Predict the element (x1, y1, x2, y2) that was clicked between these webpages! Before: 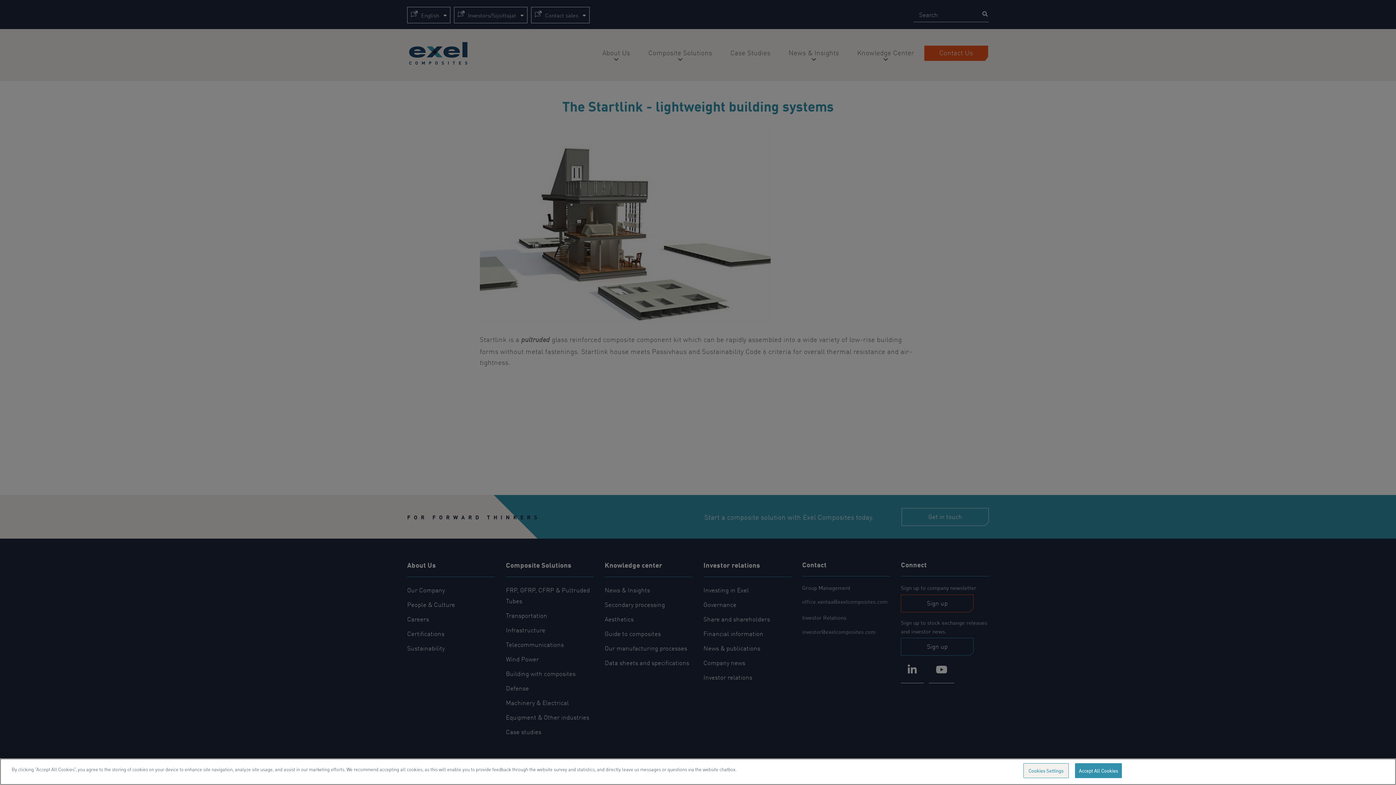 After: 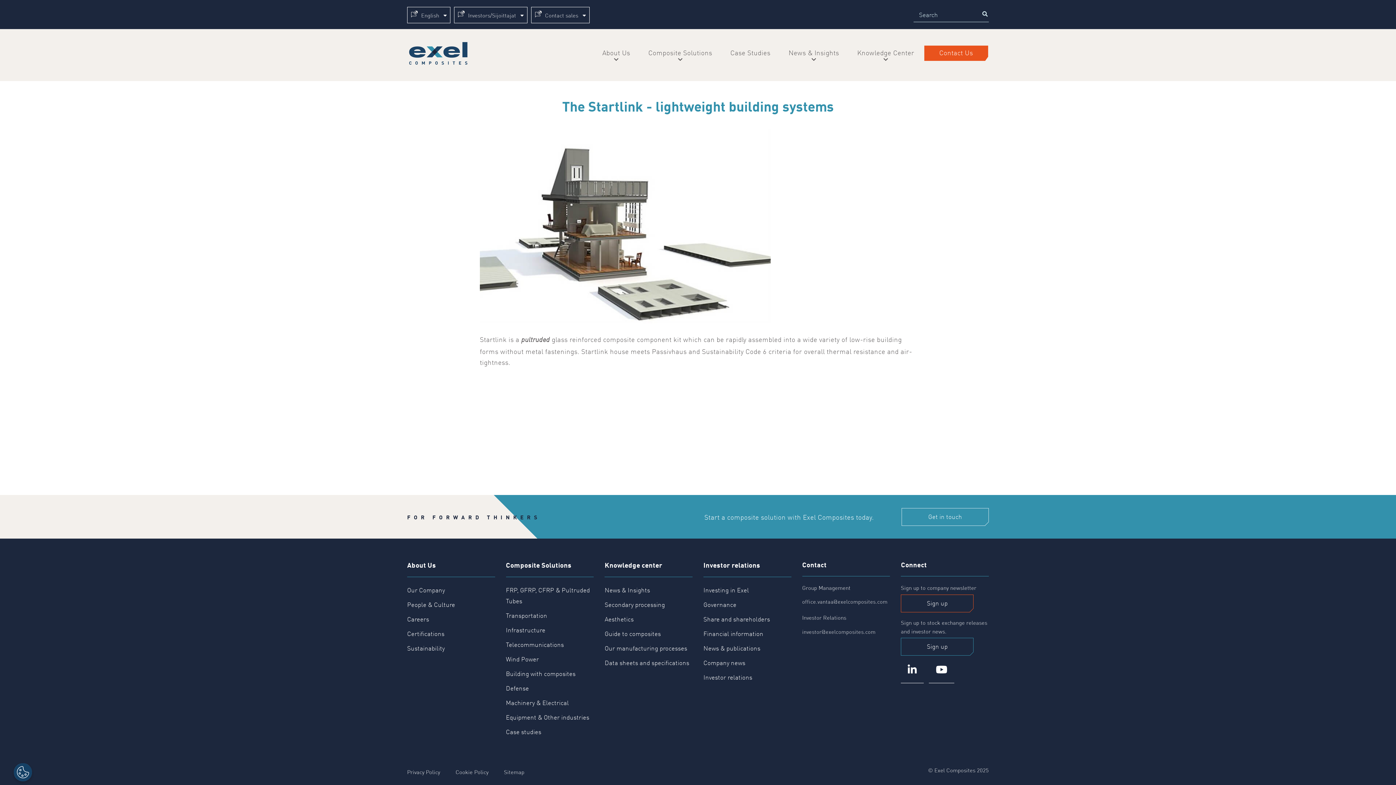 Action: label: Accept All Cookies bbox: (1075, 763, 1122, 778)